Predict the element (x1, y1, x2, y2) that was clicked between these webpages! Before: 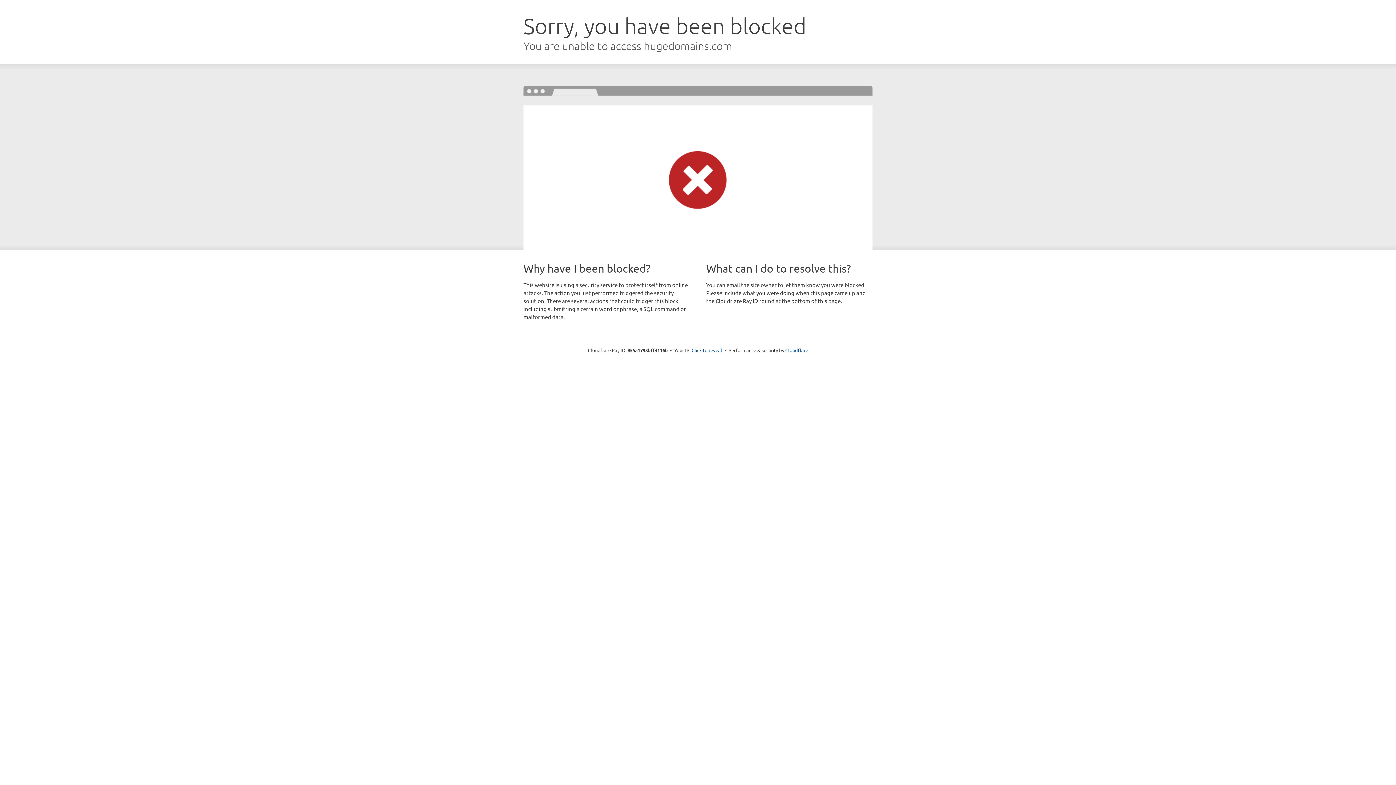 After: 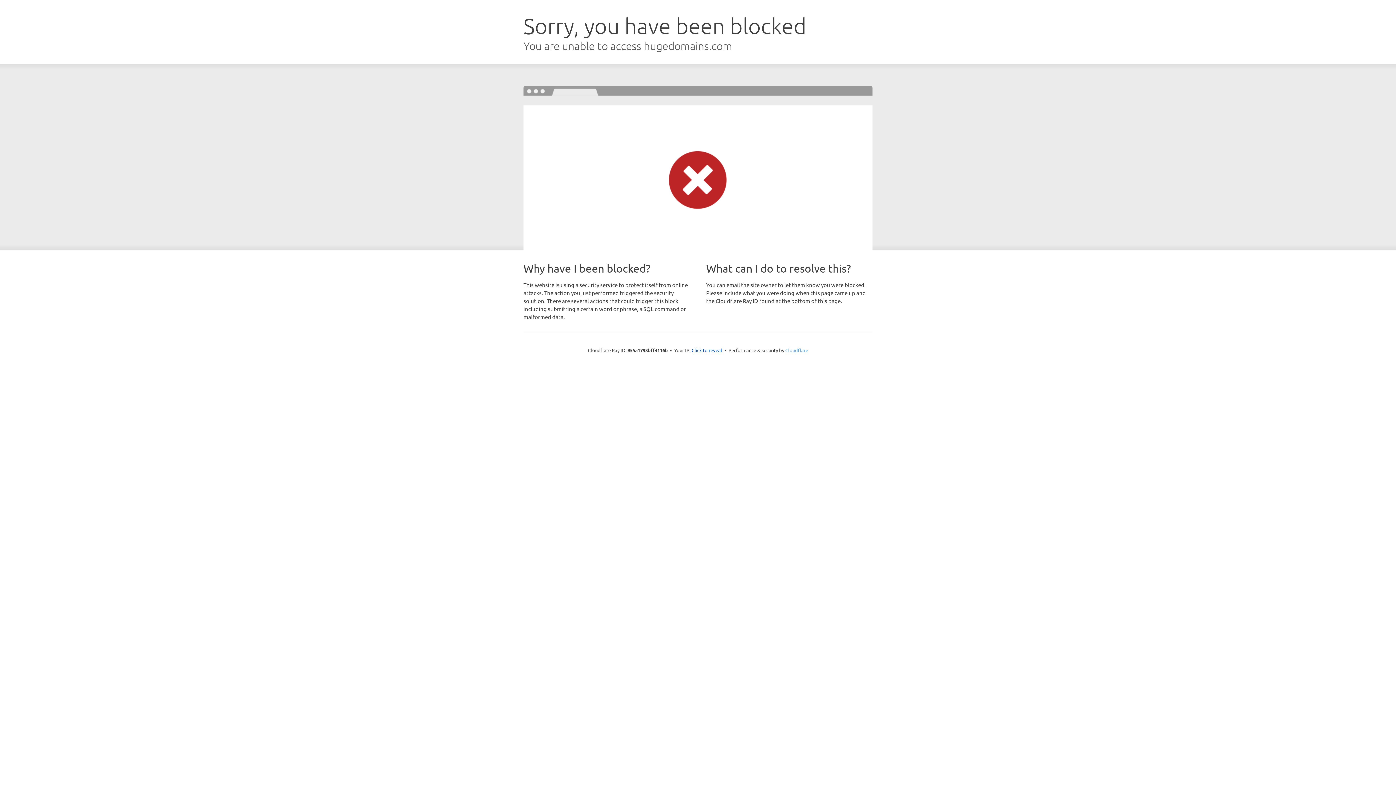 Action: bbox: (785, 347, 808, 353) label: Cloudflare